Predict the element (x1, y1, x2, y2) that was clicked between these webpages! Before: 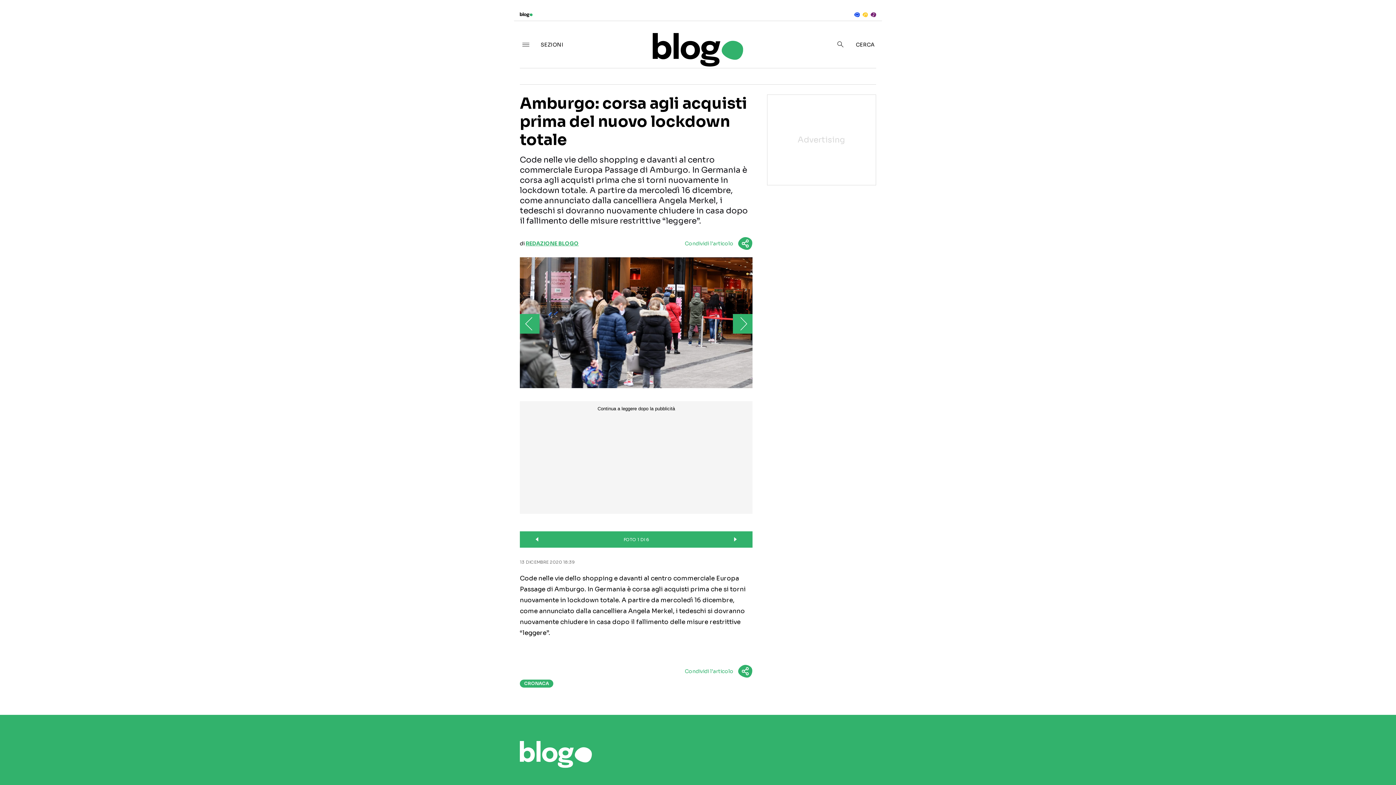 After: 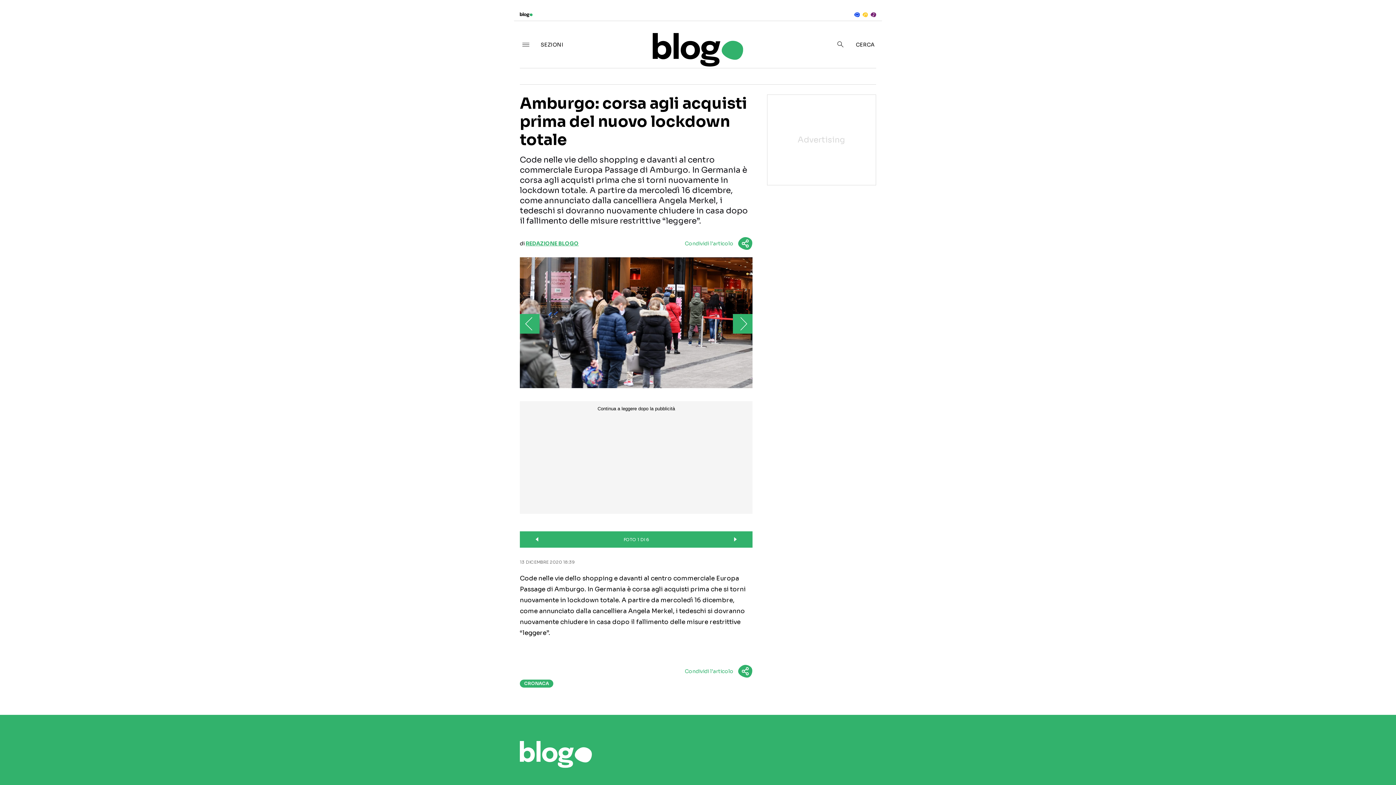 Action: bbox: (520, 314, 539, 333)